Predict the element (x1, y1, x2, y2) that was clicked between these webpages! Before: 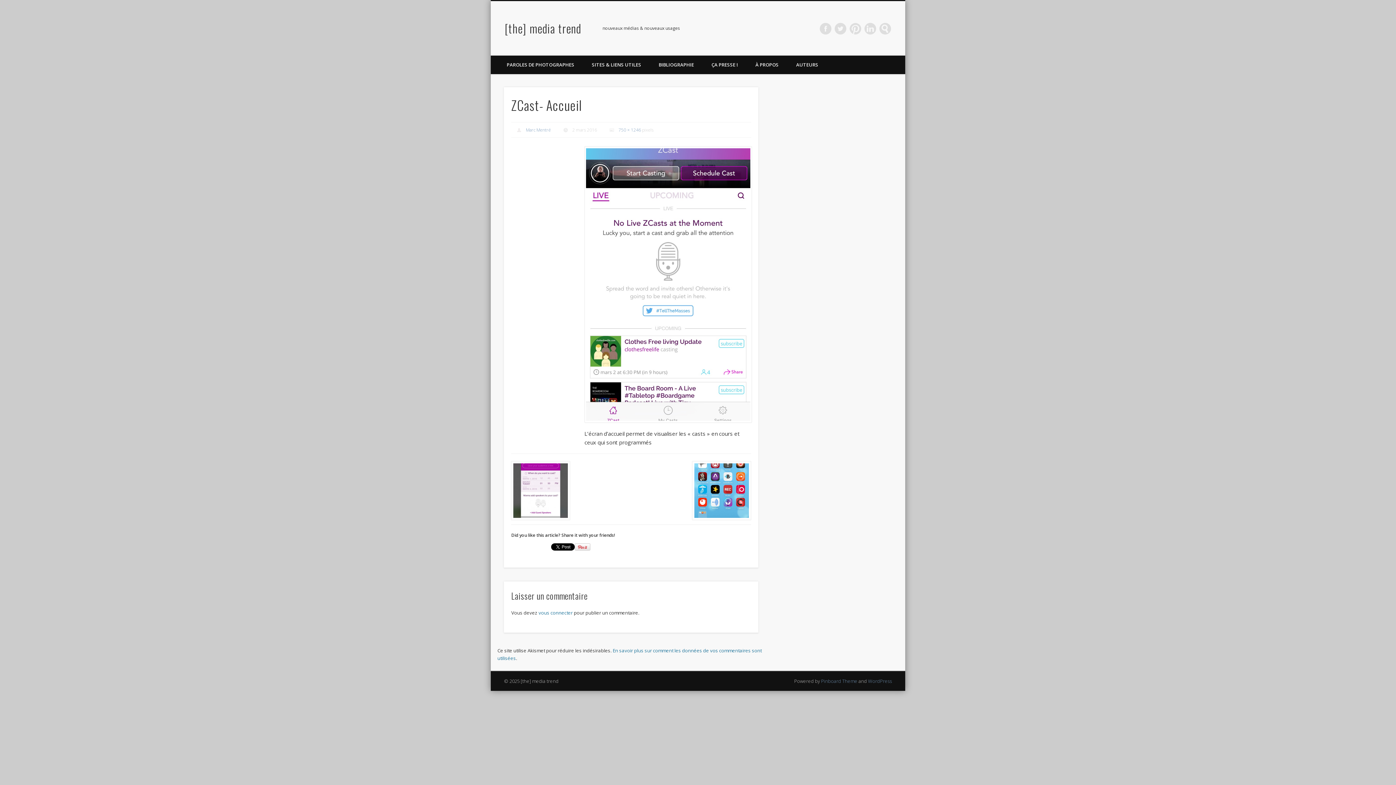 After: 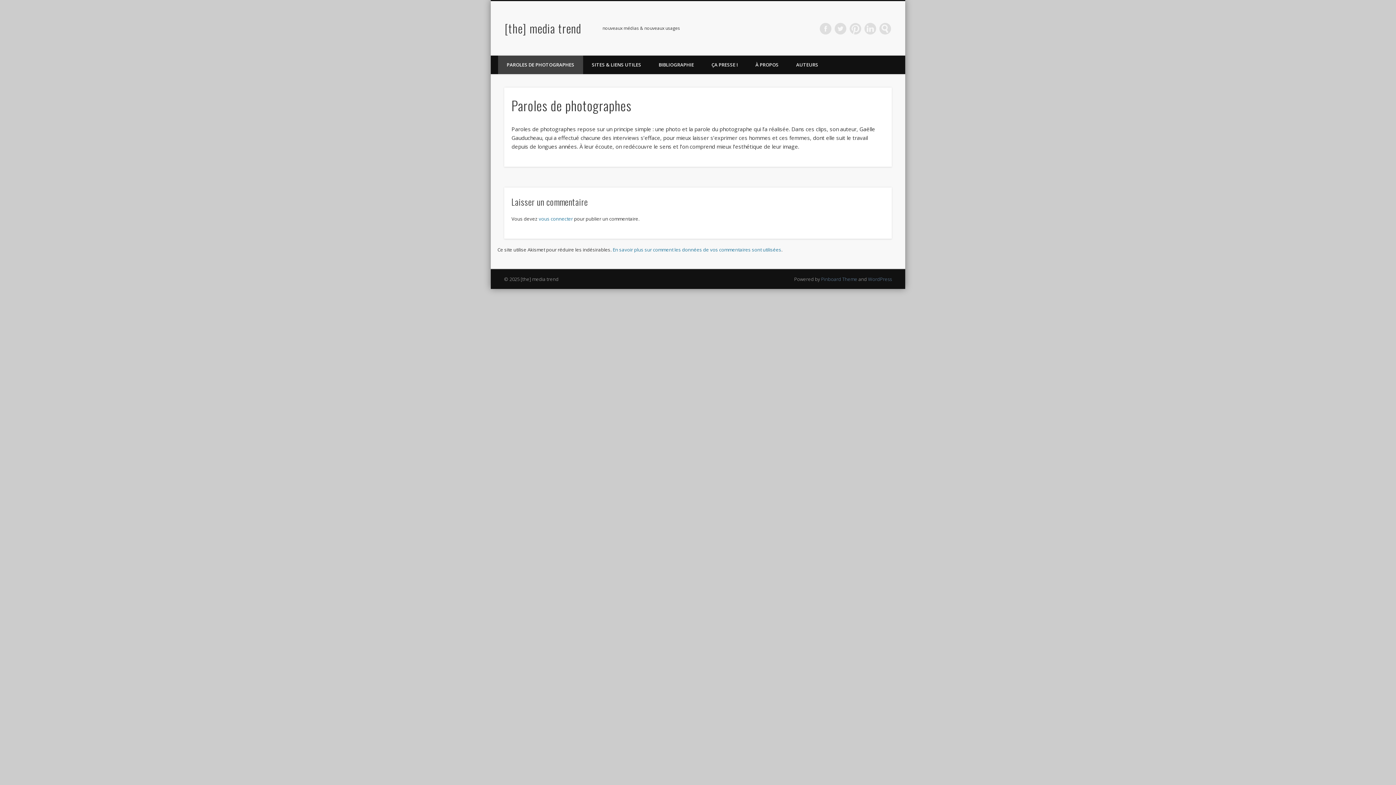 Action: bbox: (498, 55, 583, 74) label: PAROLES DE PHOTOGRAPHES